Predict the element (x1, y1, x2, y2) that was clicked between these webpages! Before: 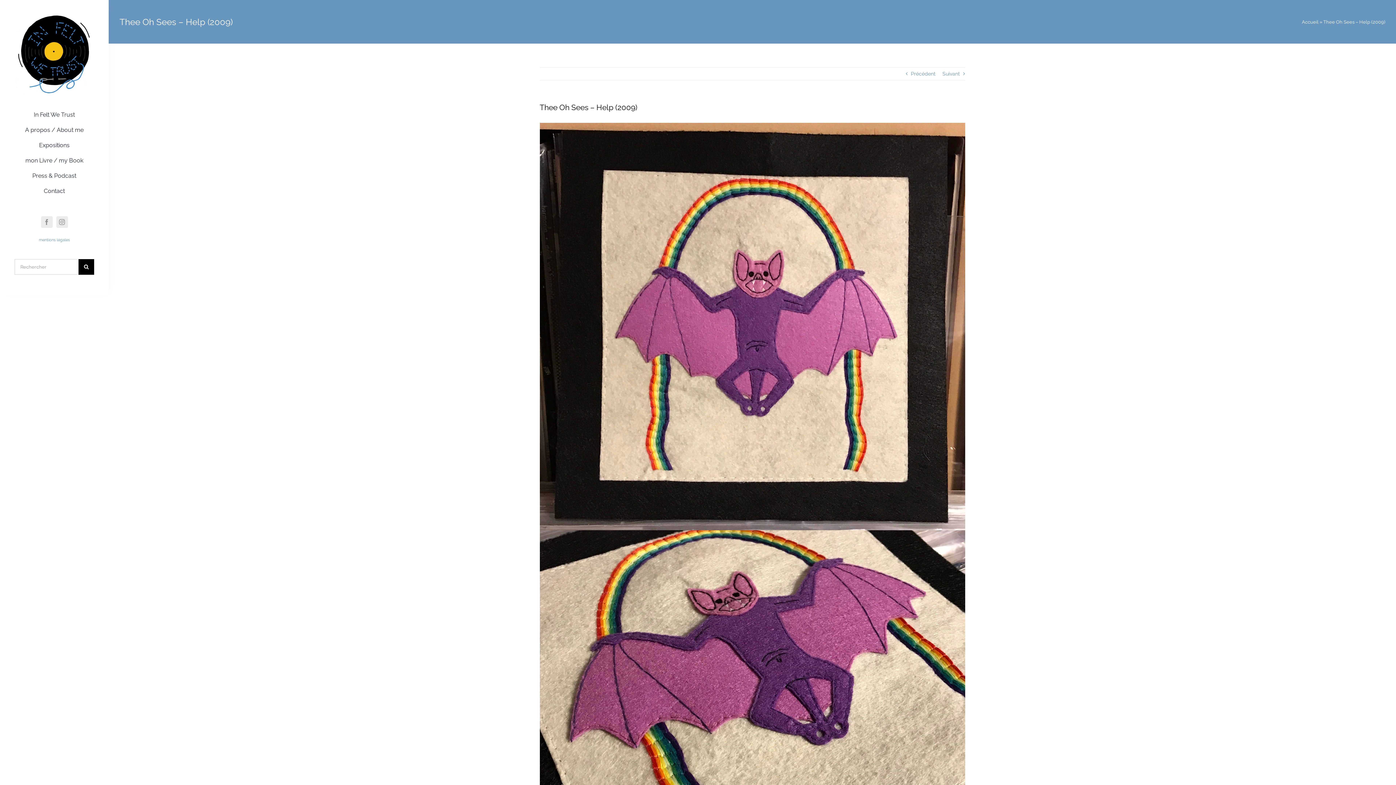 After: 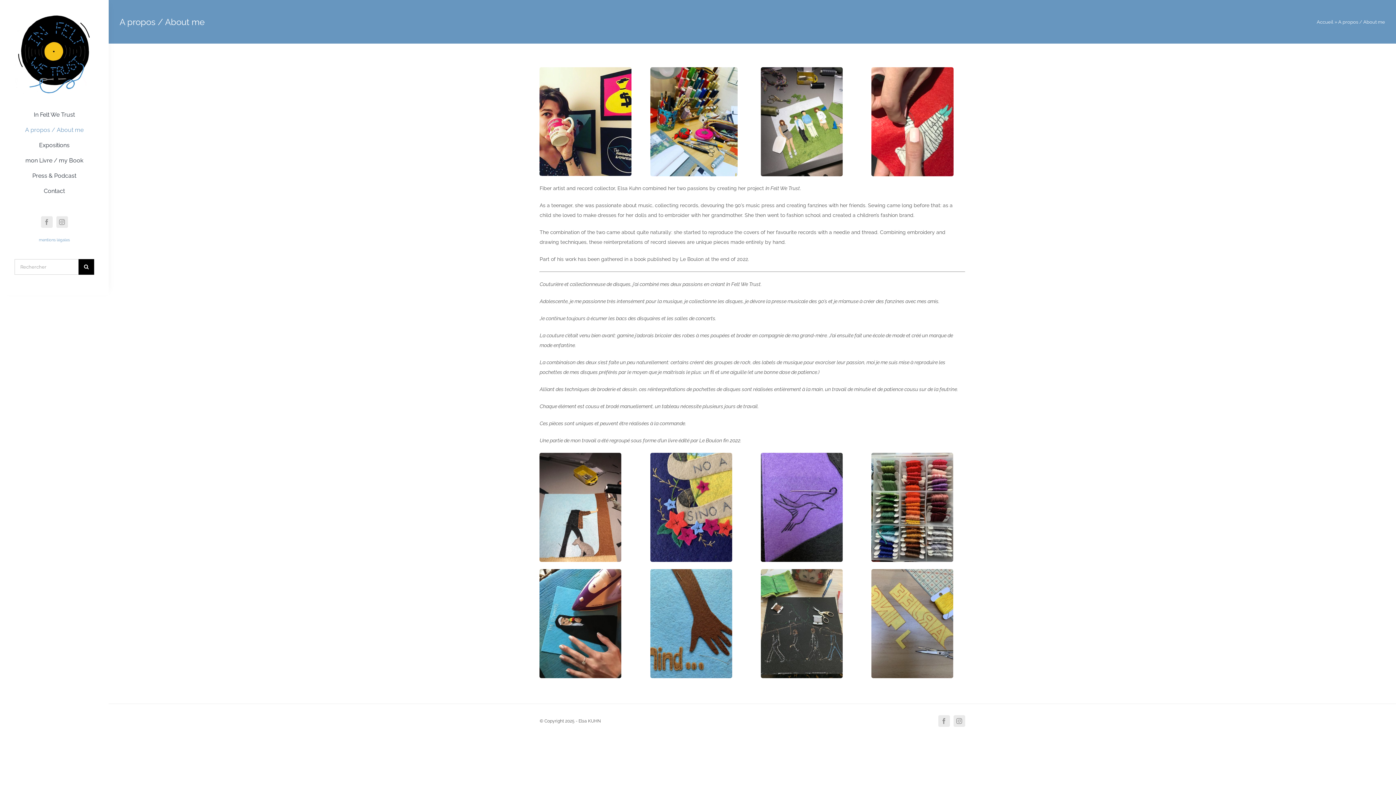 Action: bbox: (14, 122, 94, 137) label: A propos / About me